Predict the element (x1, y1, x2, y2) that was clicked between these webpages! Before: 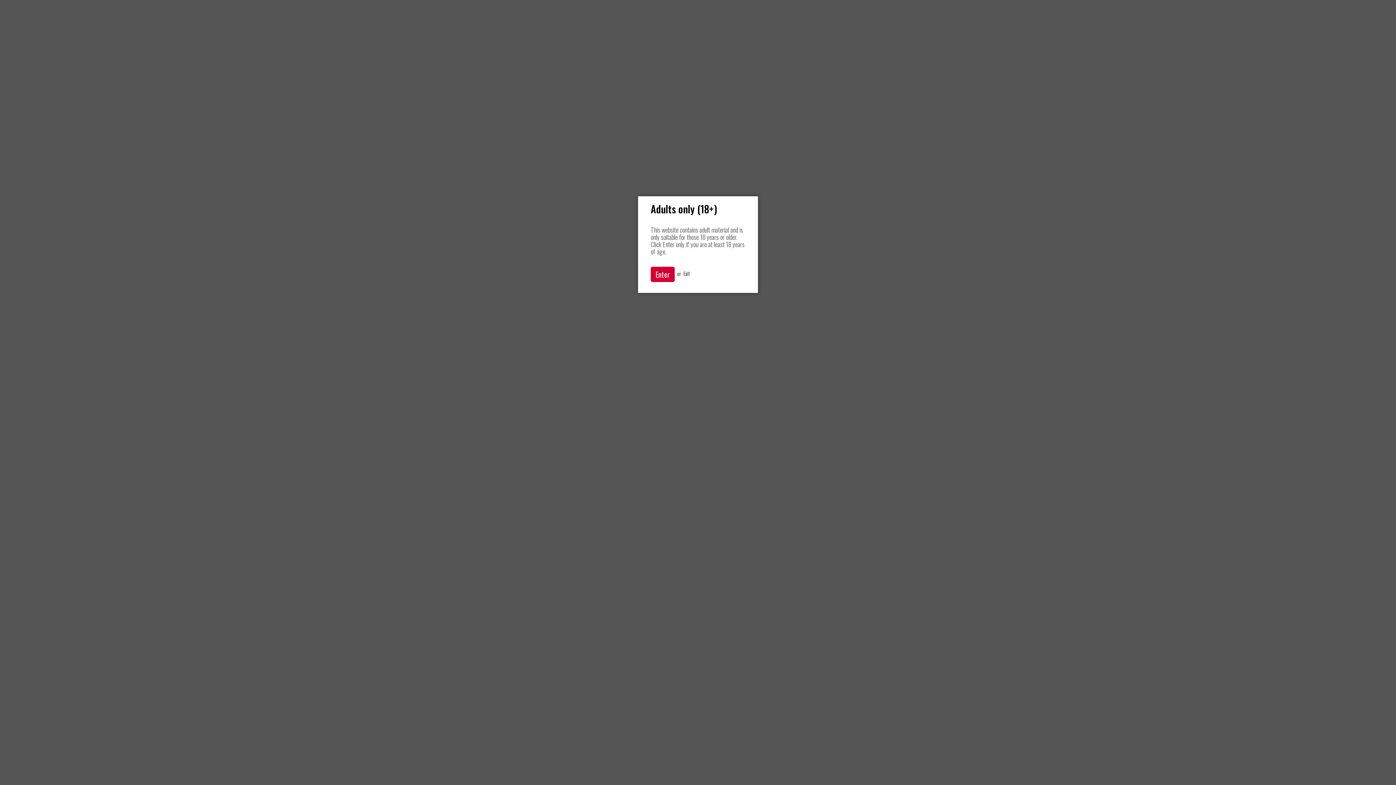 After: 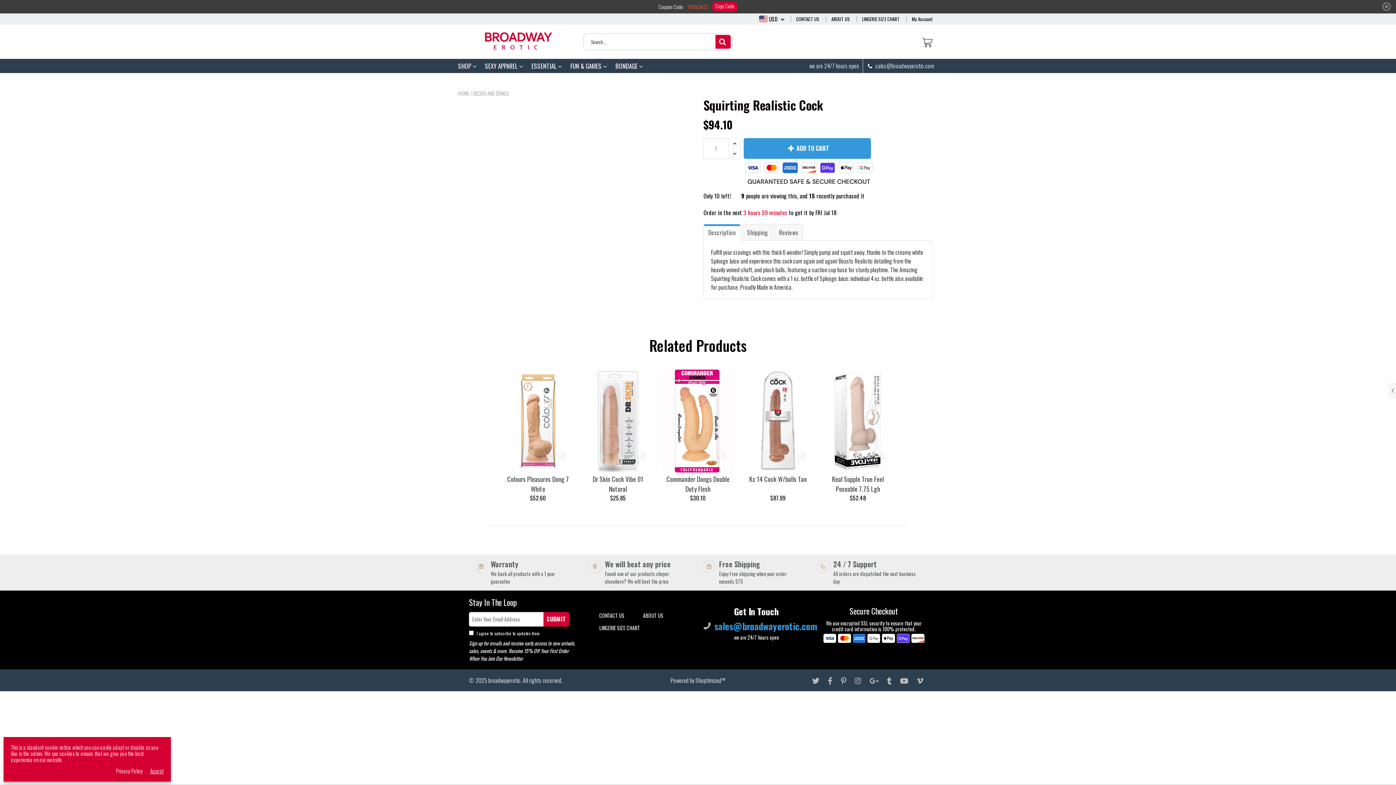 Action: bbox: (650, 266, 674, 282) label: Enter